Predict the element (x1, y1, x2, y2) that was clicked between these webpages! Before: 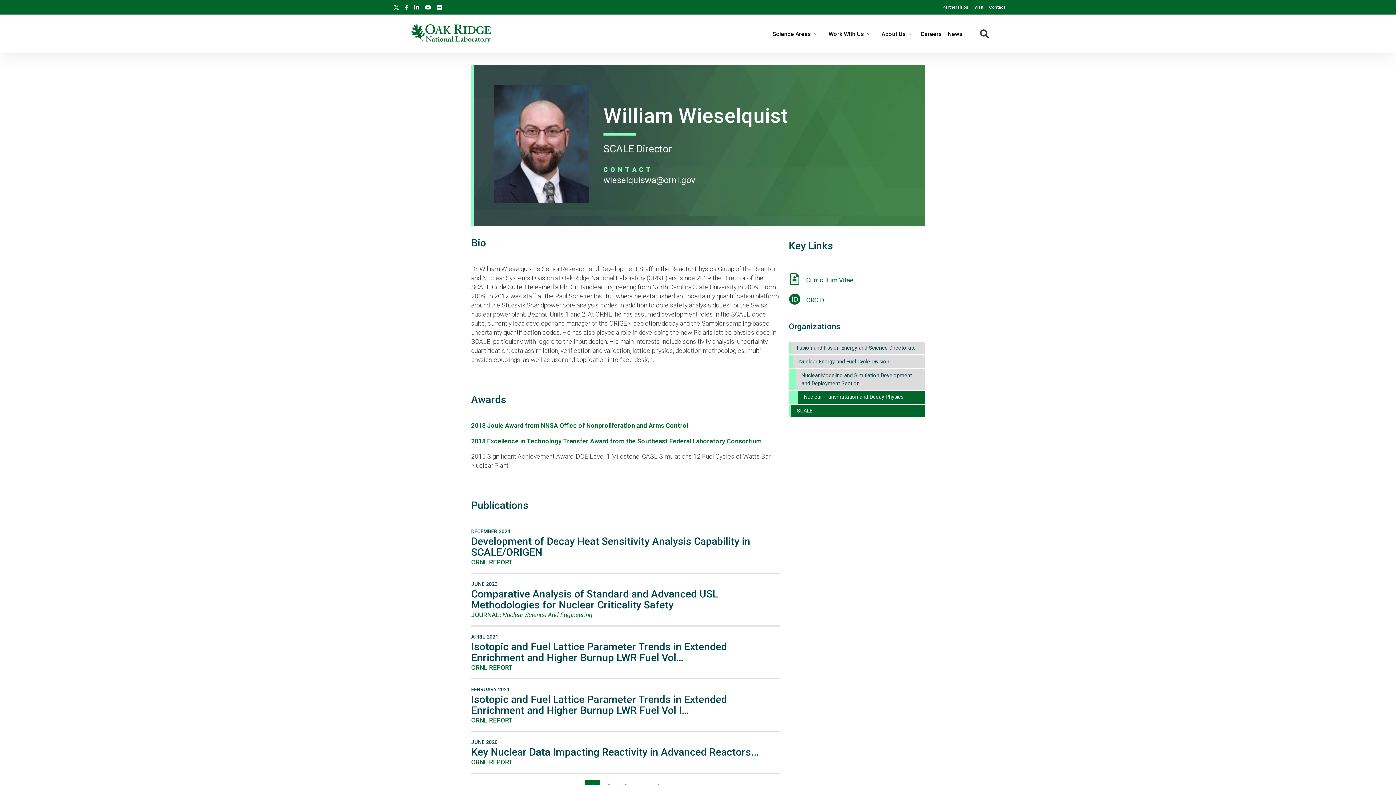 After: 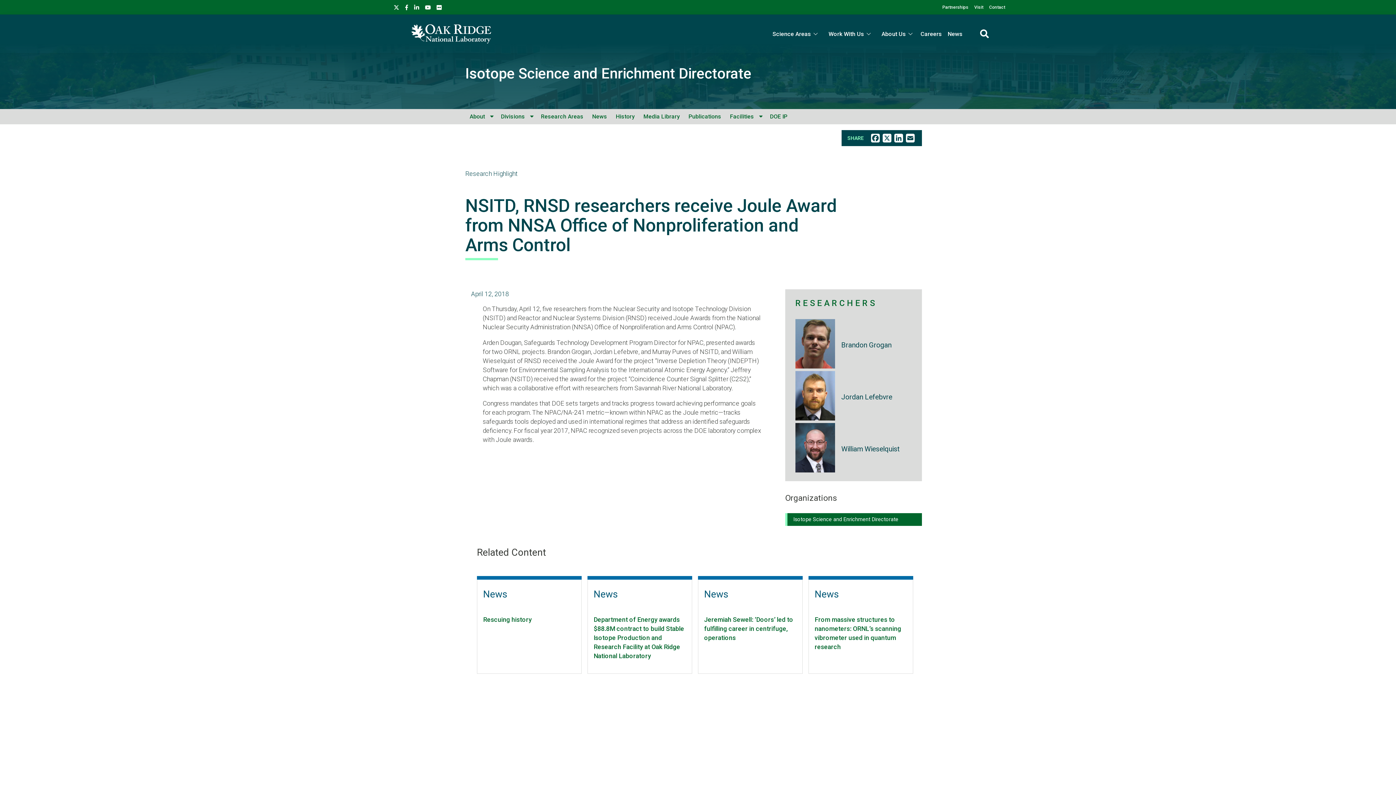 Action: label: 2018 Joule Award from NNSA Office of Nonproliferation and Arms Control  bbox: (471, 422, 689, 429)